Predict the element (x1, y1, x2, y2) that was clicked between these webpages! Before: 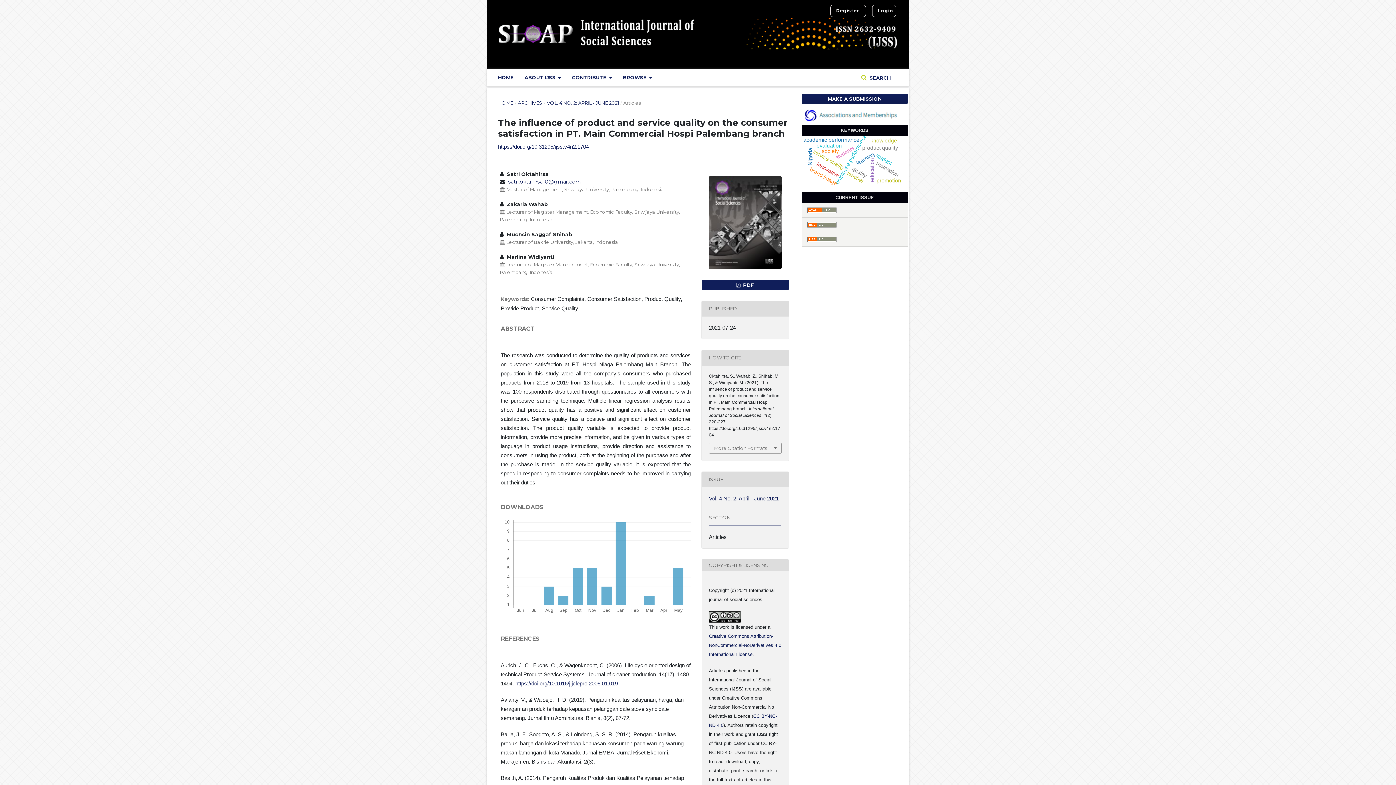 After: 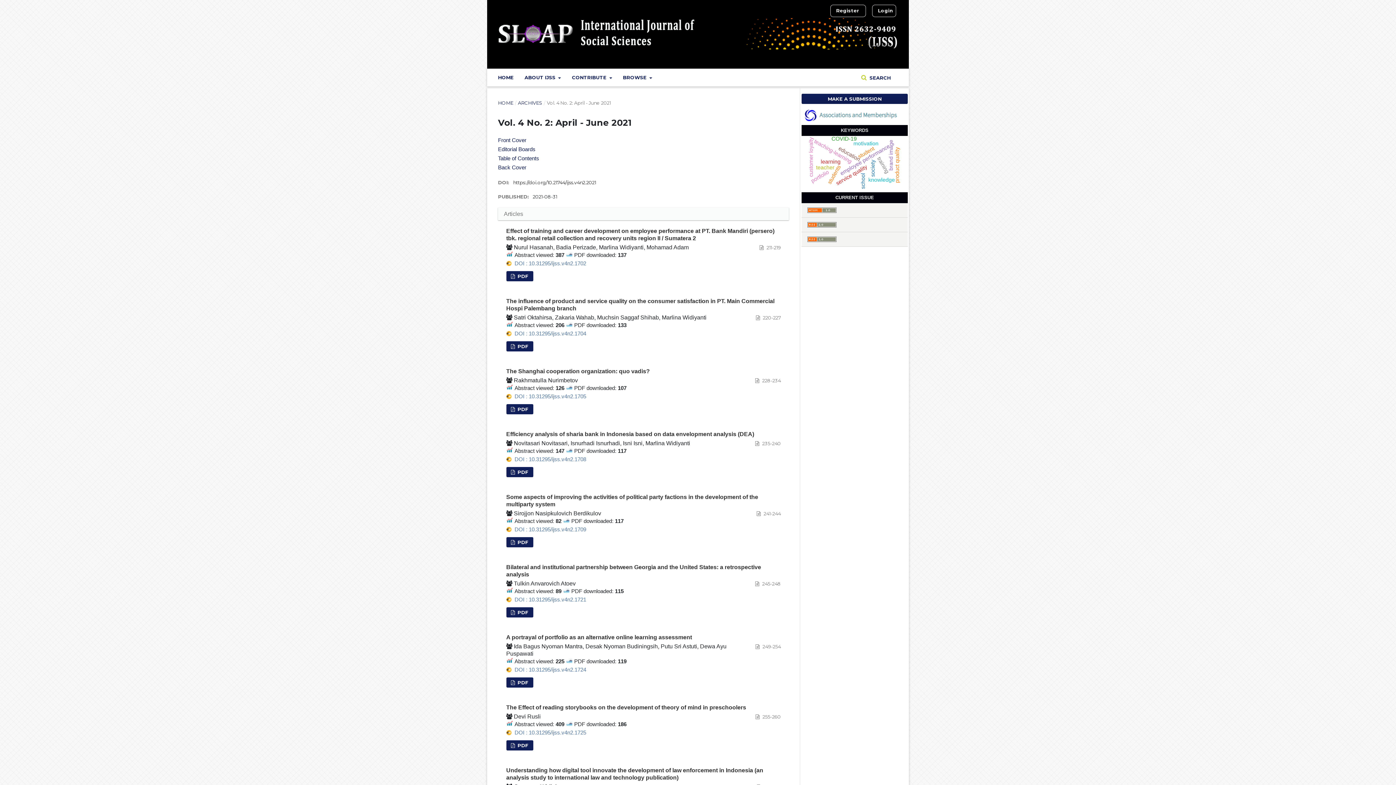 Action: bbox: (701, 176, 789, 269)